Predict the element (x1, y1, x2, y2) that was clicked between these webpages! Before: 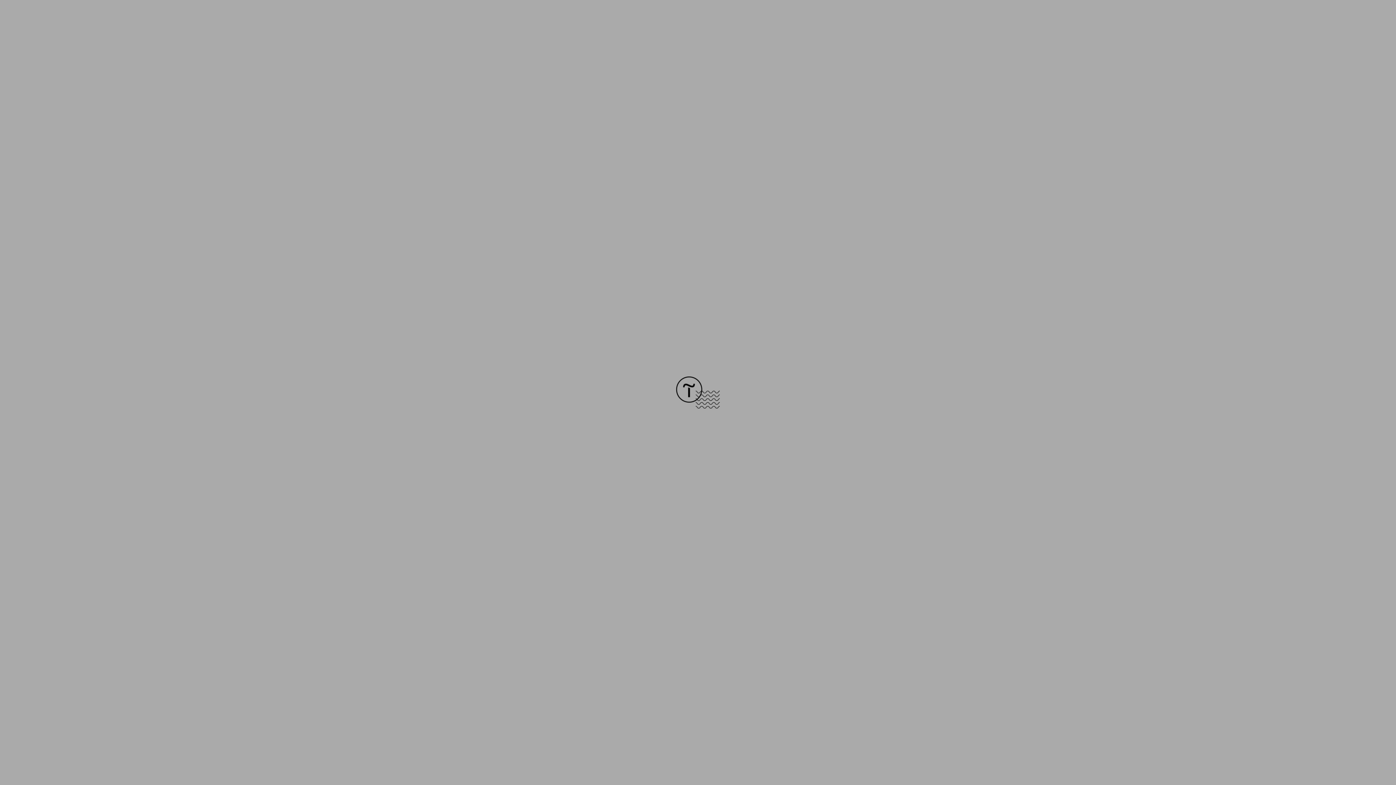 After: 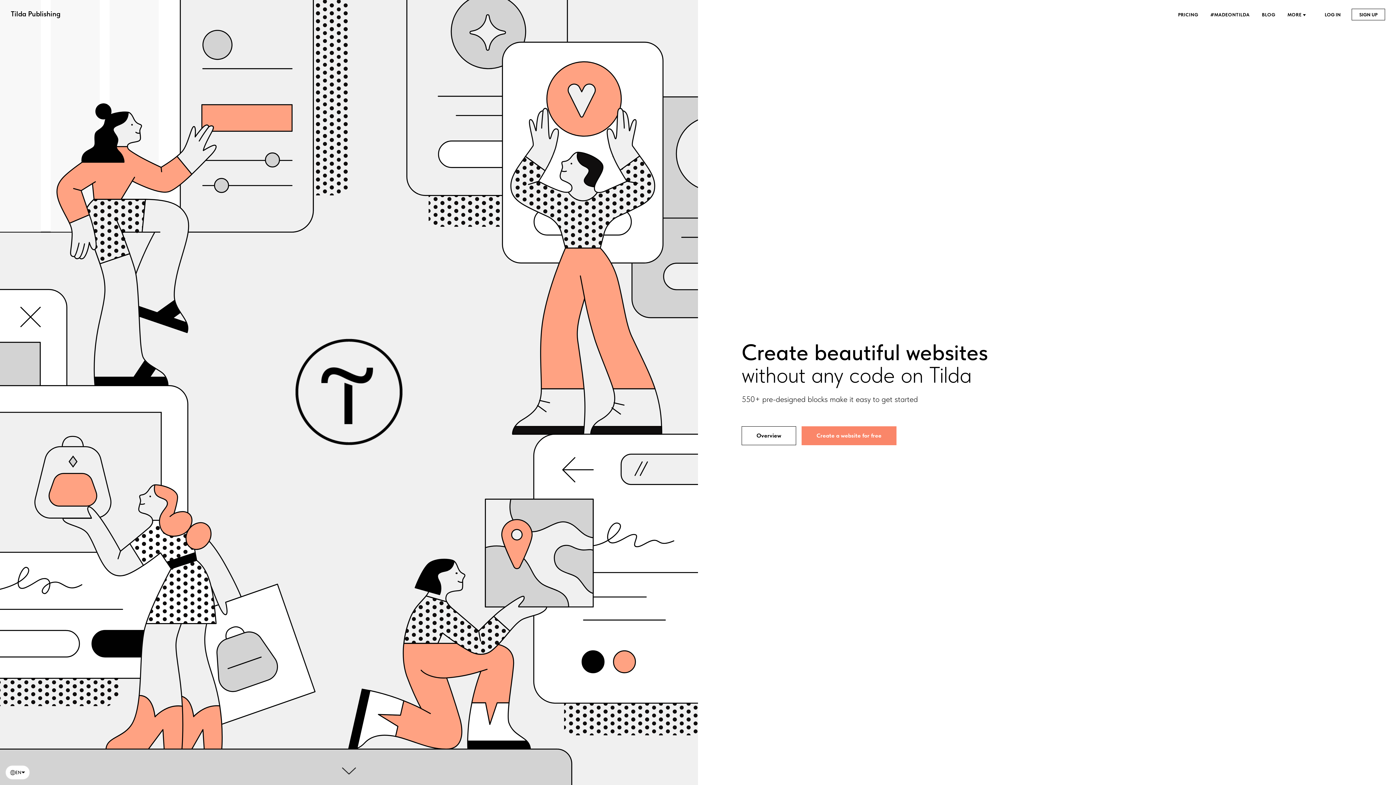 Action: bbox: (676, 403, 720, 409)